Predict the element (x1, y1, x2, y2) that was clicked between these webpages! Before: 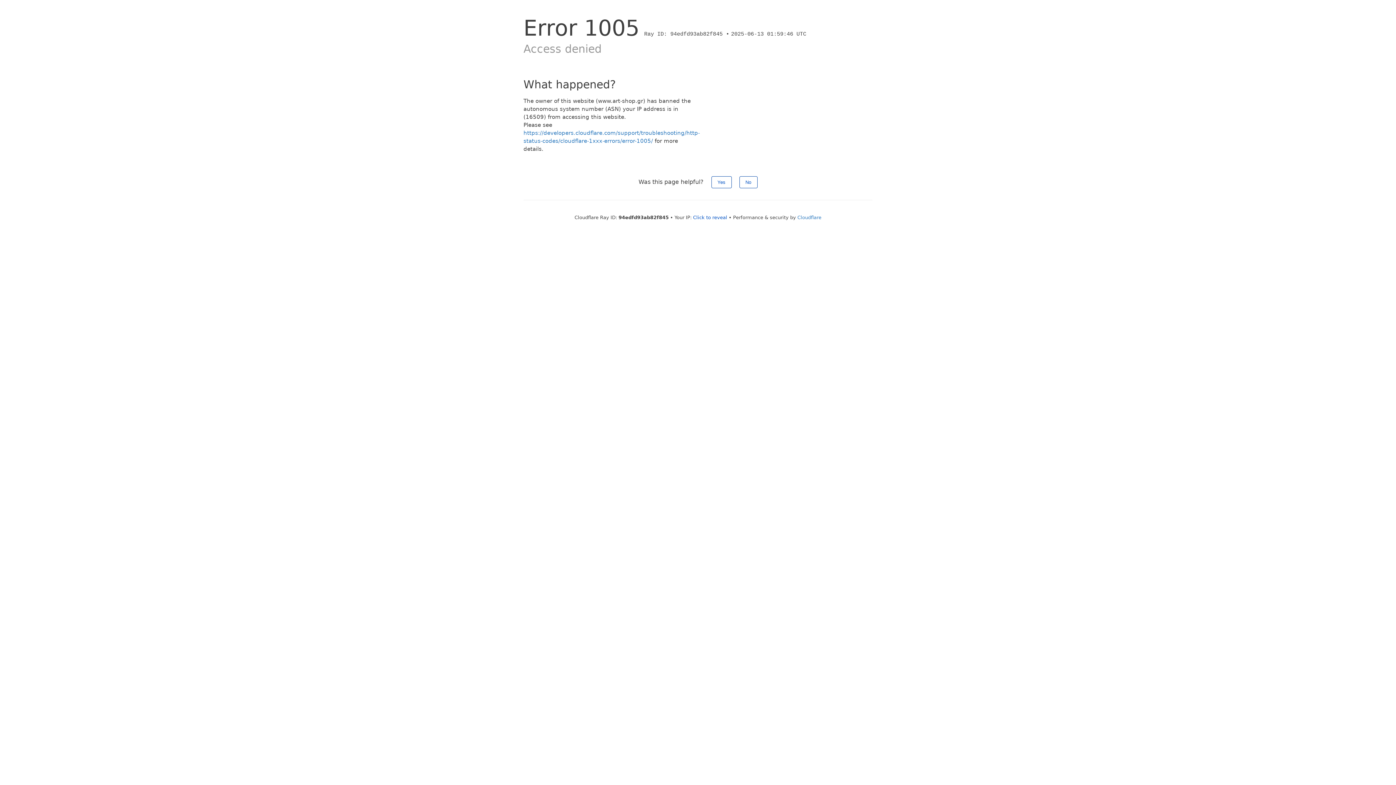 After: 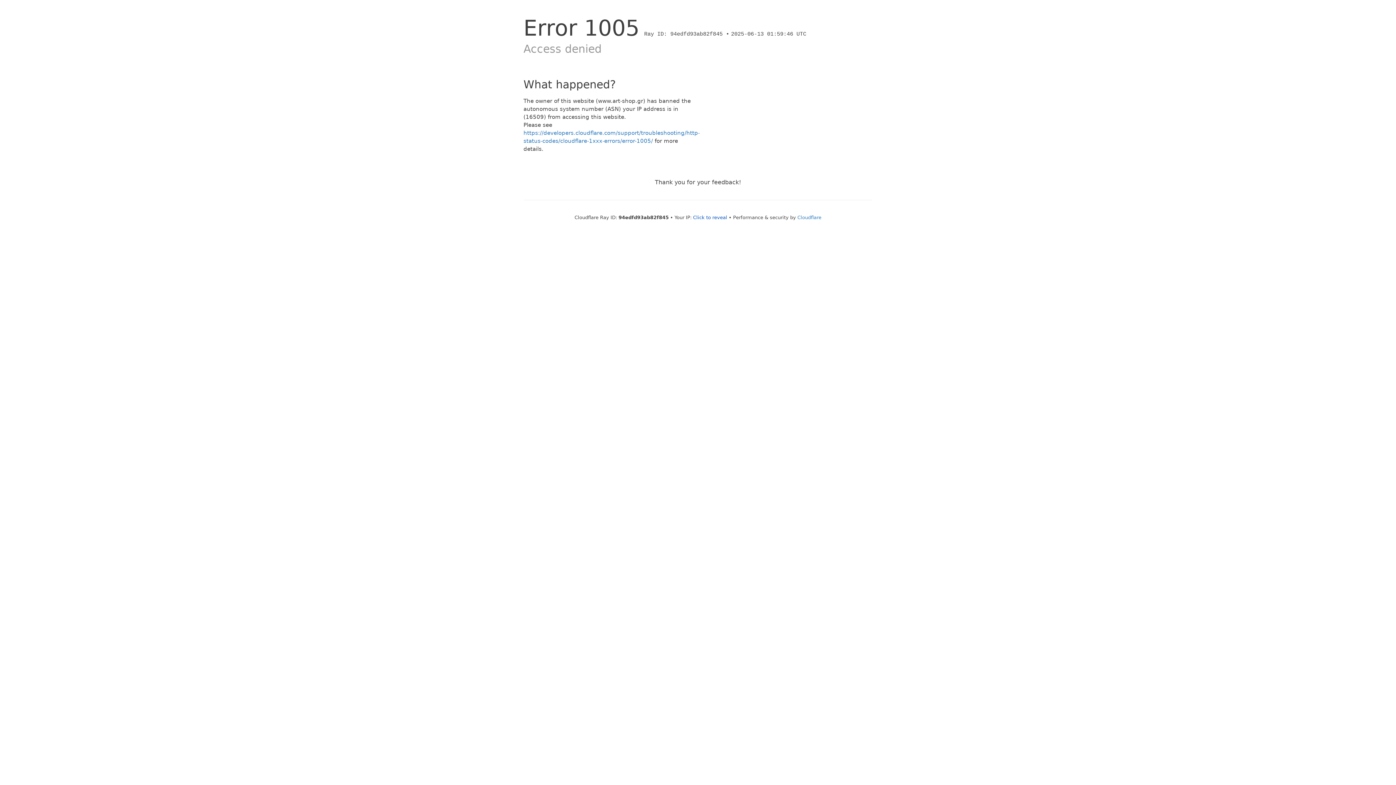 Action: label: Yes bbox: (711, 176, 731, 188)